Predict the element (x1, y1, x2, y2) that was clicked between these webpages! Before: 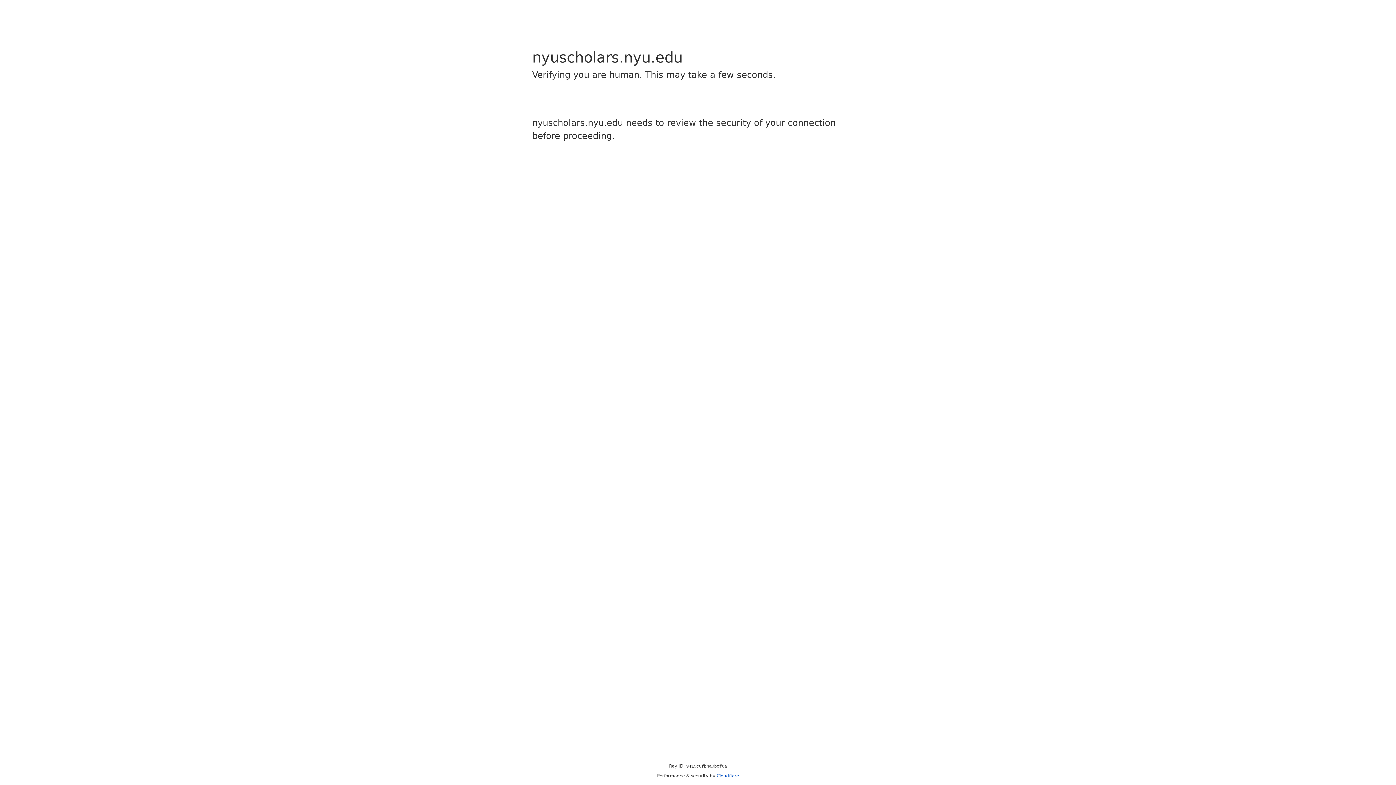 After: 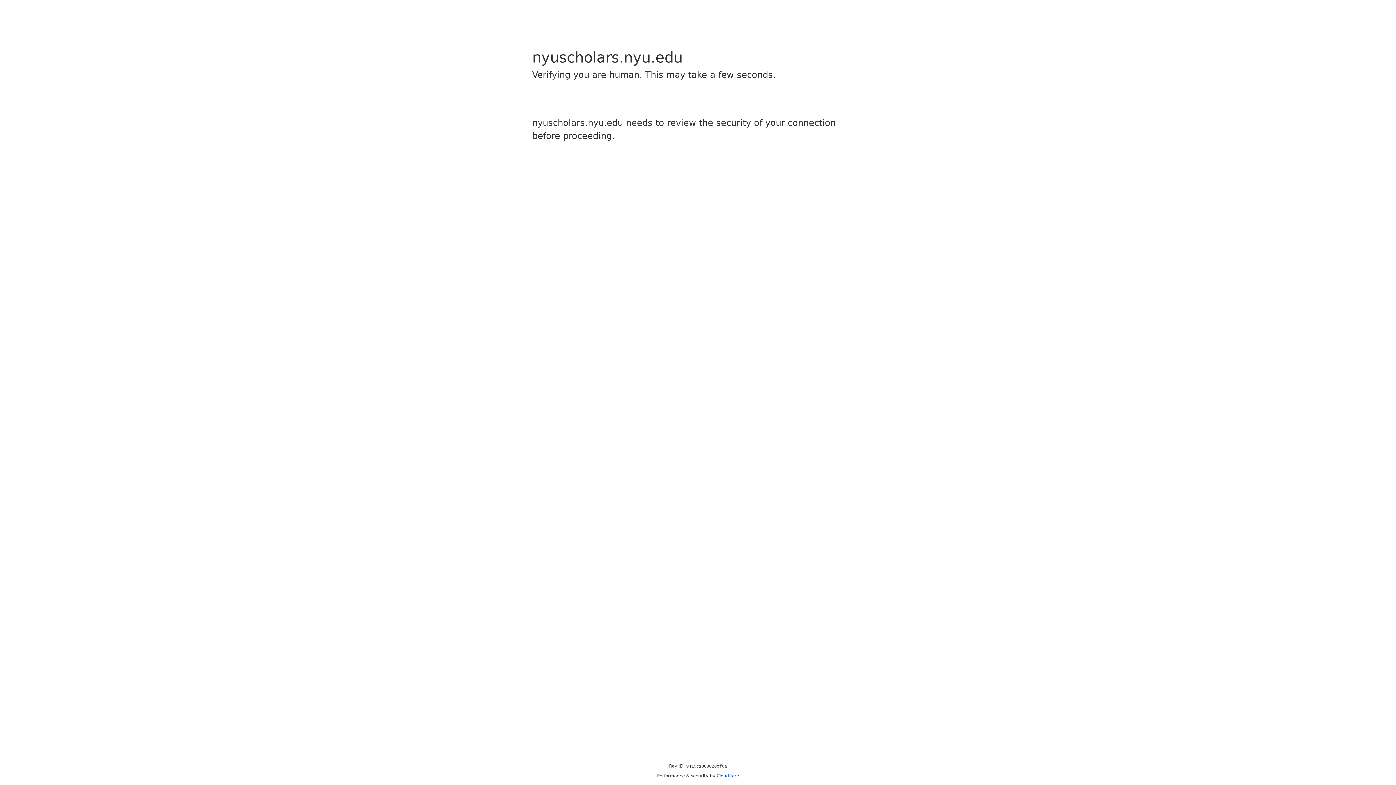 Action: label: Cloudflare bbox: (716, 773, 739, 778)